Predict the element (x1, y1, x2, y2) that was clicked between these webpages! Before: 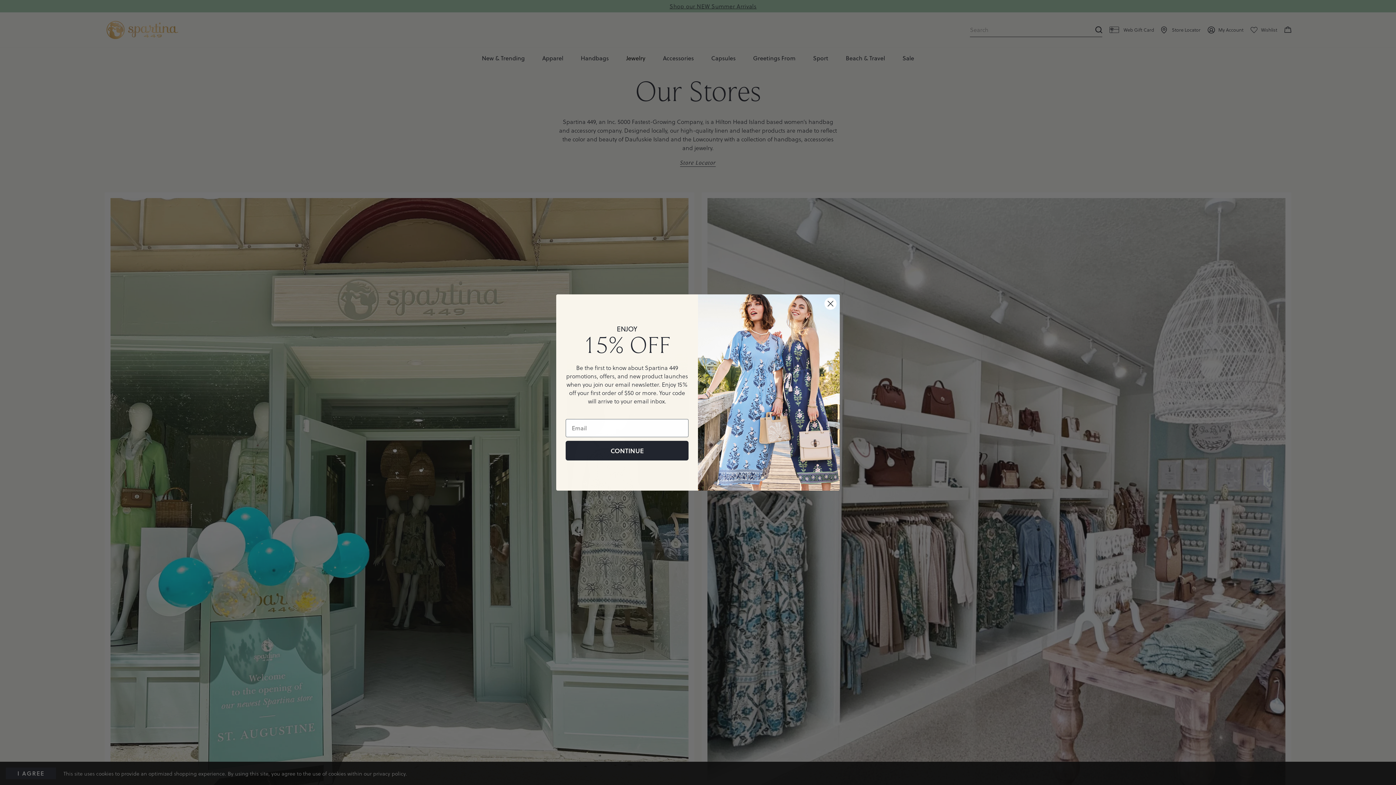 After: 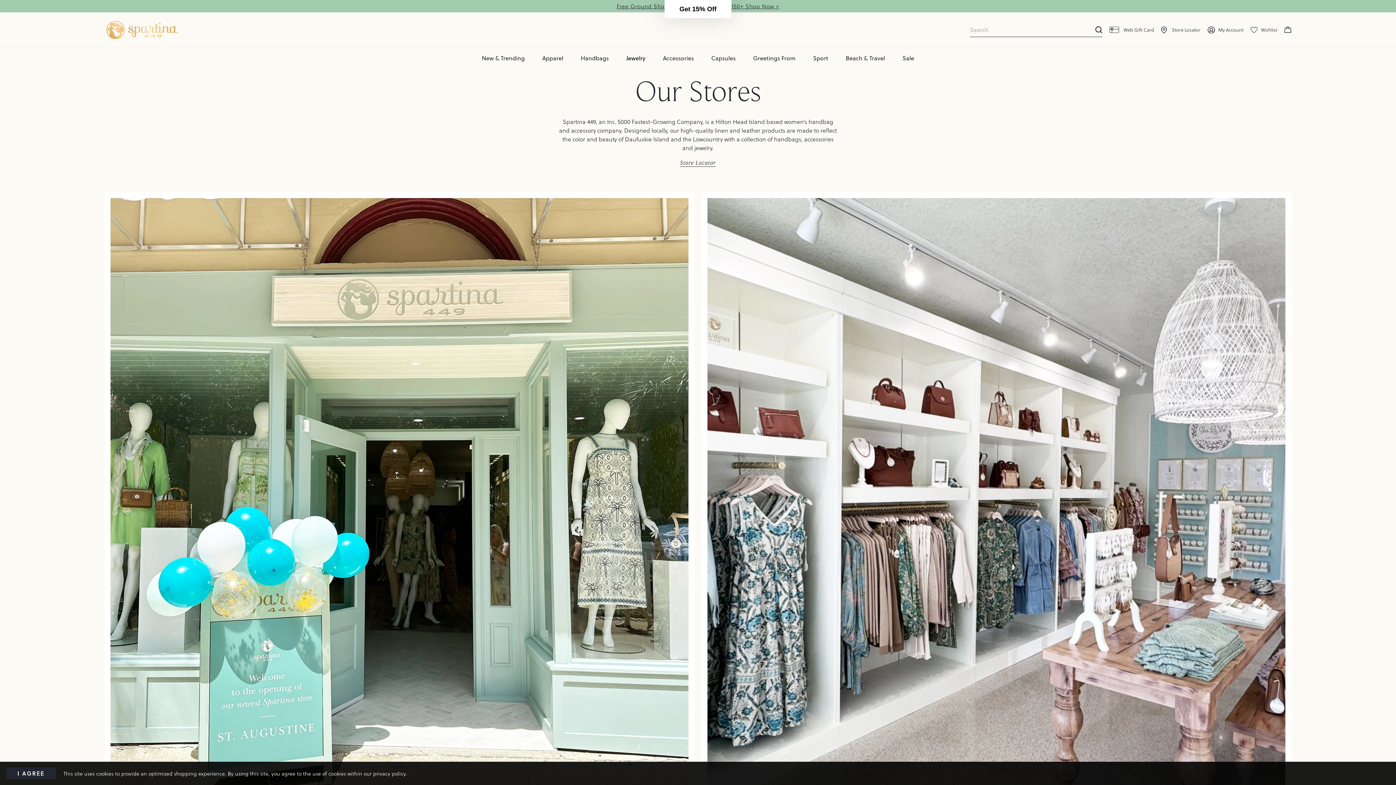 Action: bbox: (824, 297, 837, 310) label: Close dialog